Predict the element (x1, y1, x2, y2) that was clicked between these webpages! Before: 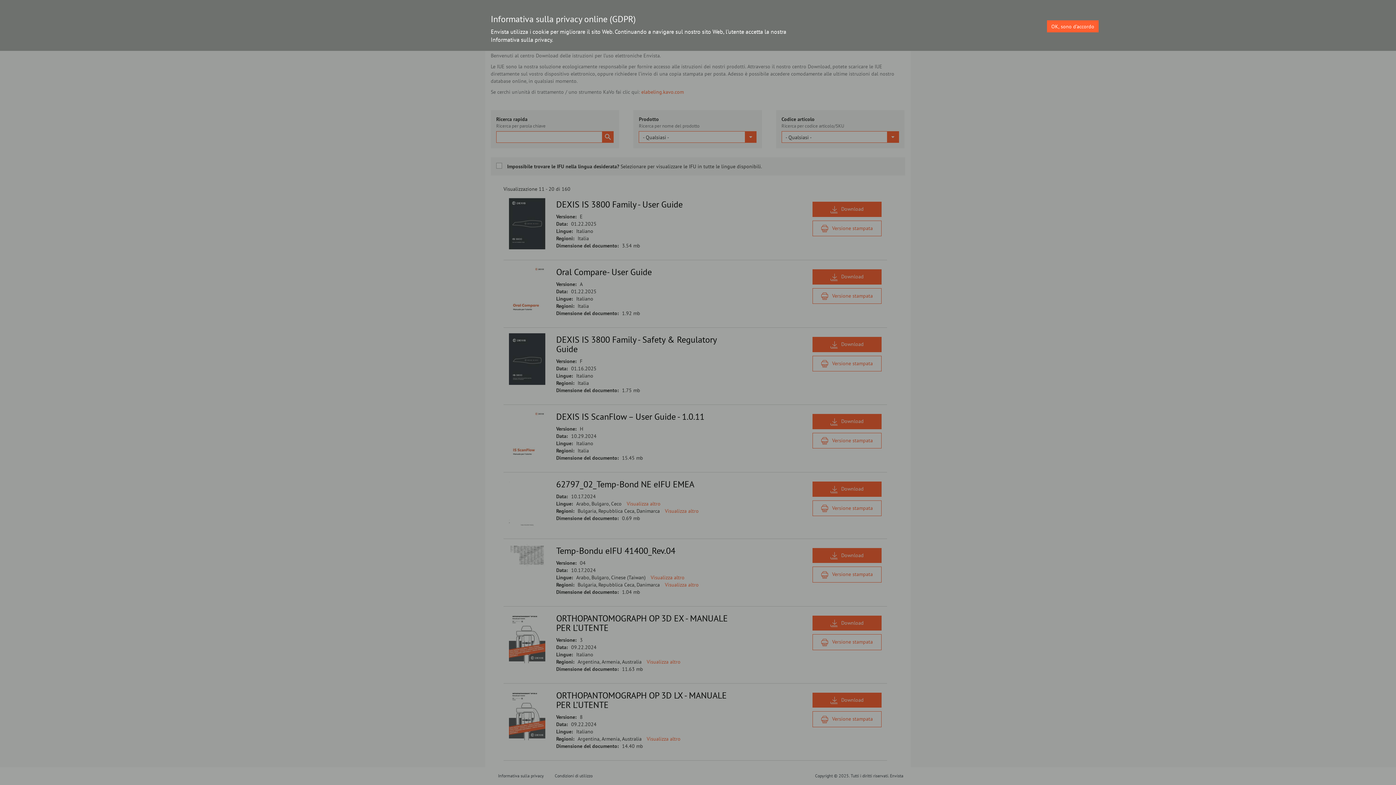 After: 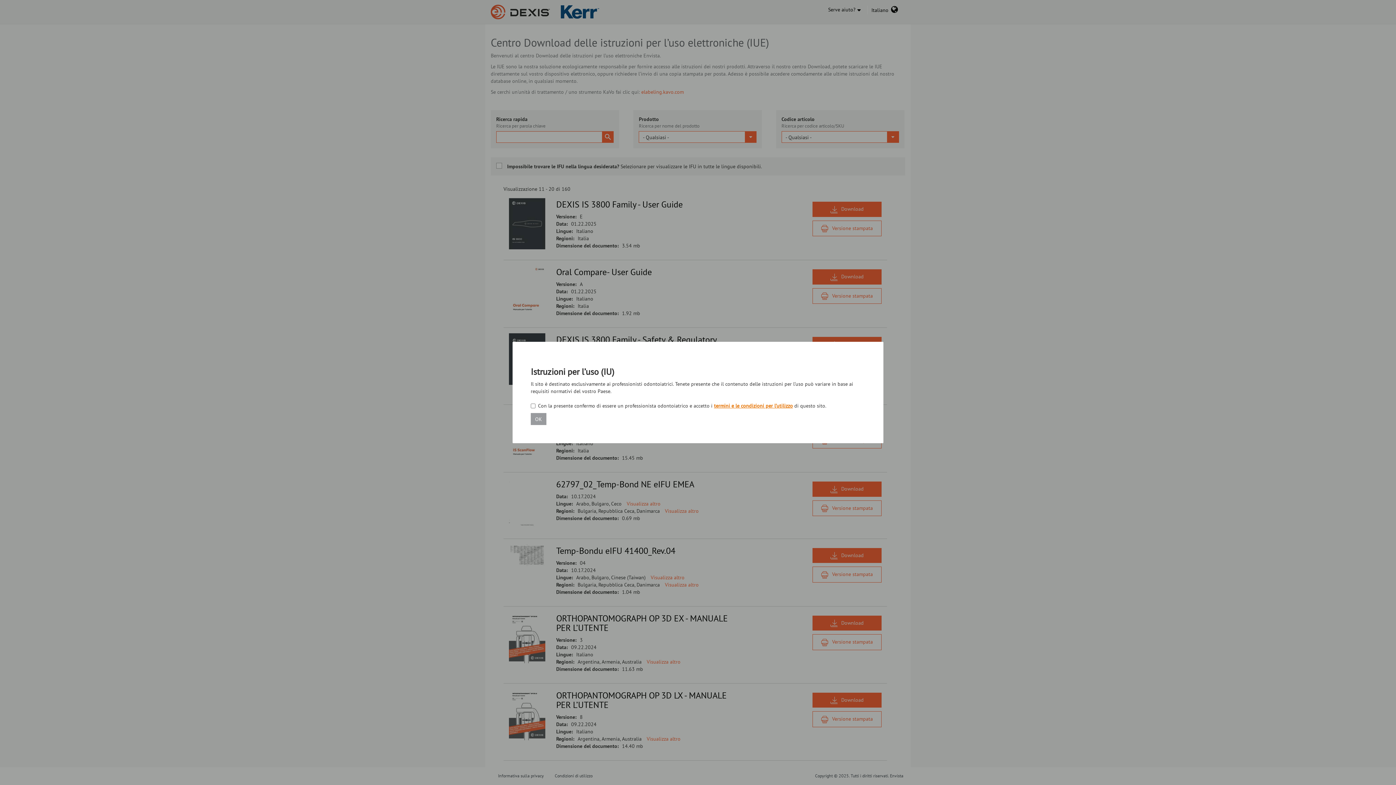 Action: bbox: (1047, 20, 1098, 32) label: OK, sono d’accordo